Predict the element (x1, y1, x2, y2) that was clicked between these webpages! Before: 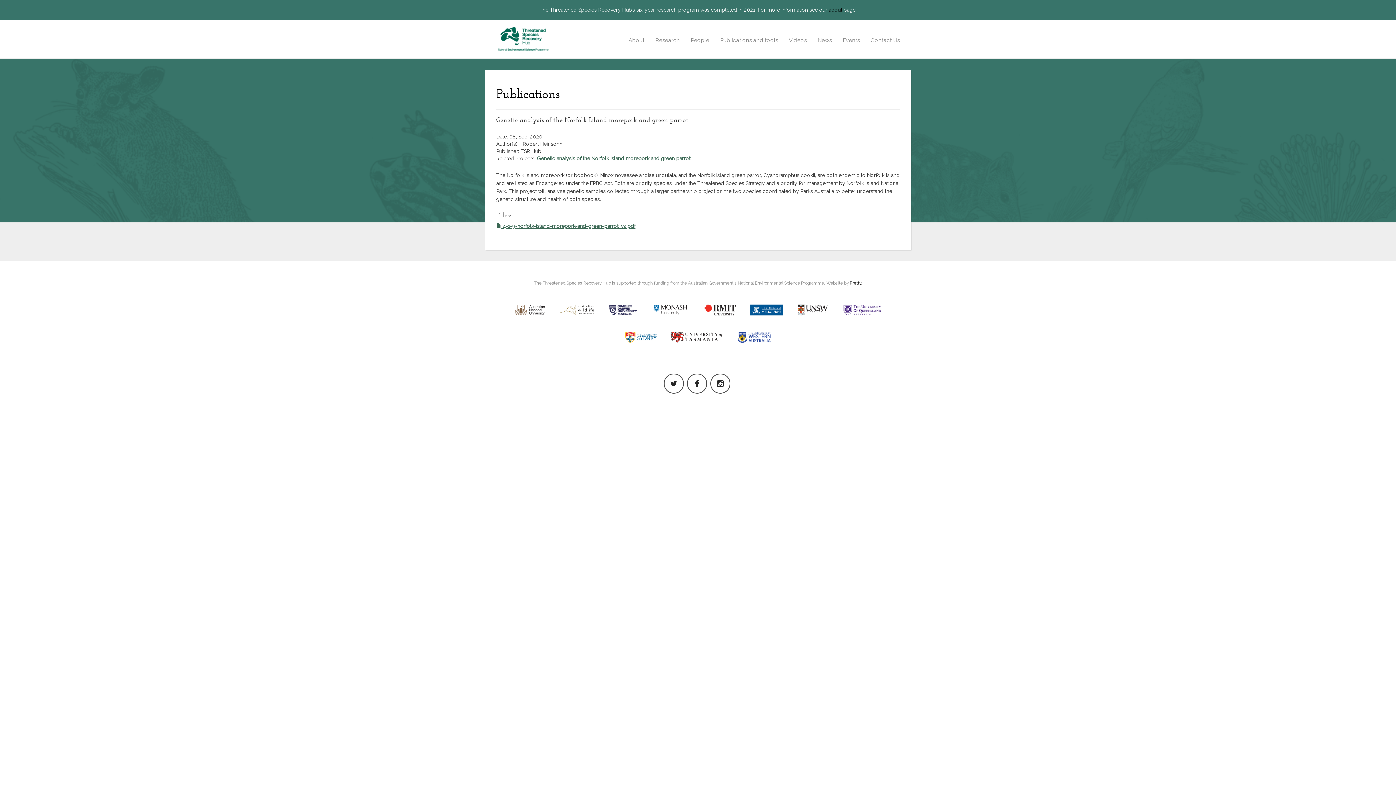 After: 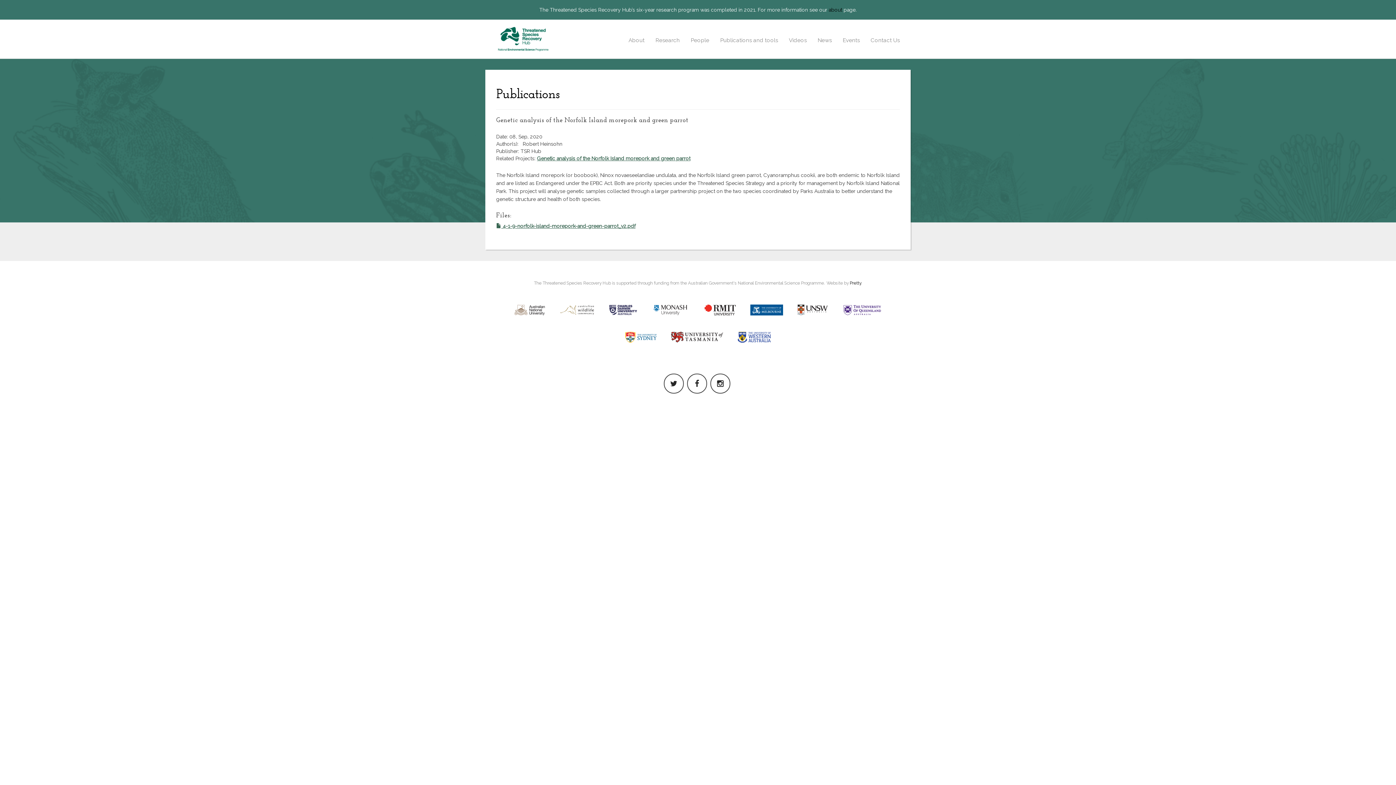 Action: bbox: (797, 304, 828, 315)